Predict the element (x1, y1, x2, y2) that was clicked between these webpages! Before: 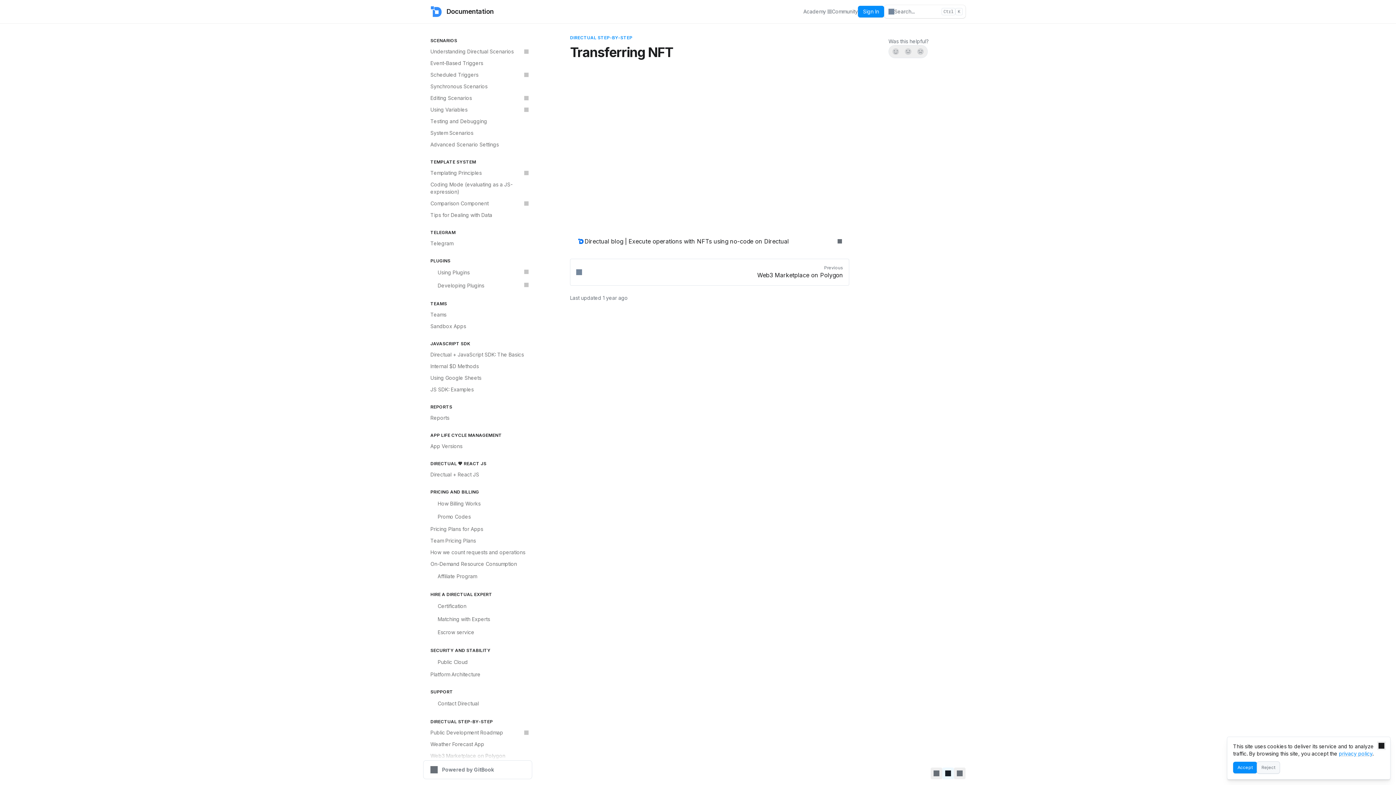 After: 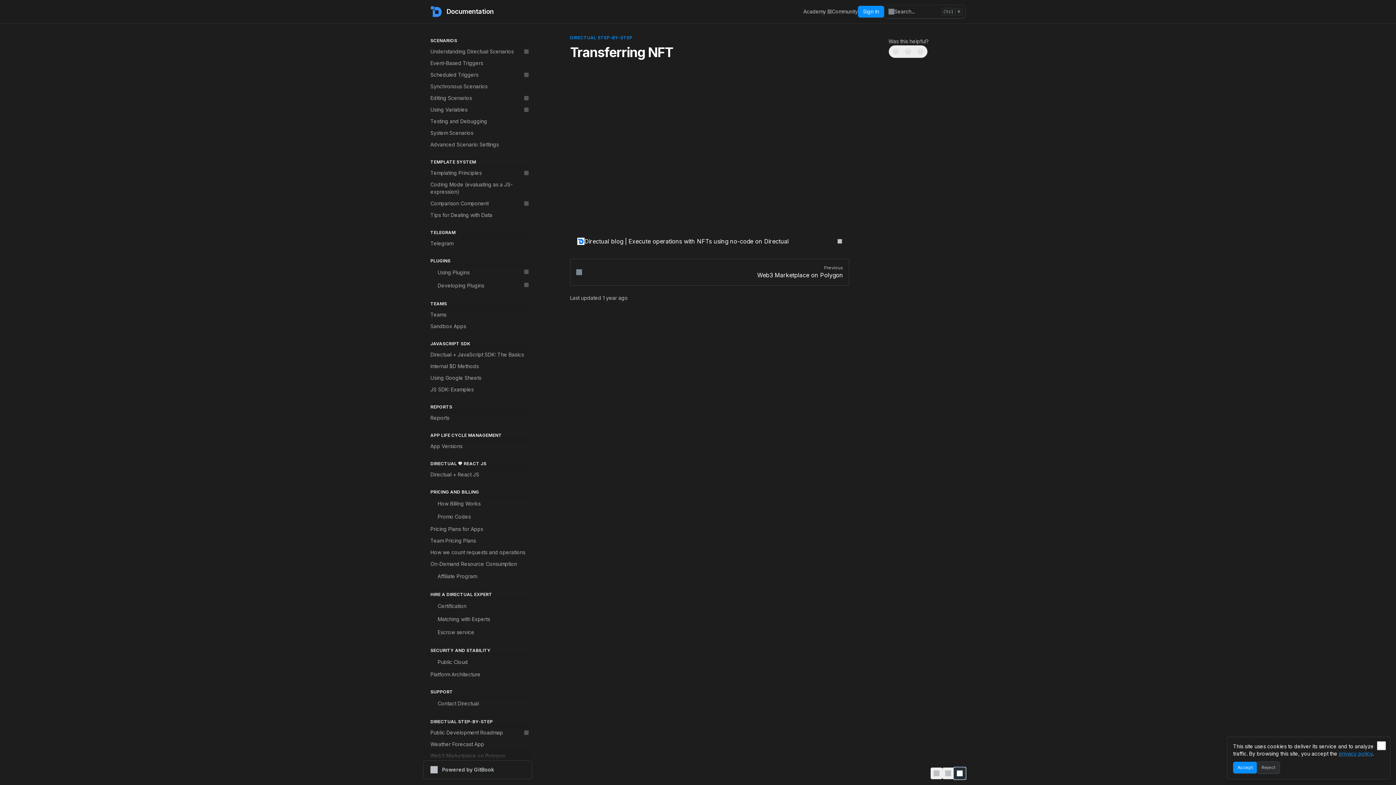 Action: label: Switch to dark theme bbox: (954, 768, 965, 779)